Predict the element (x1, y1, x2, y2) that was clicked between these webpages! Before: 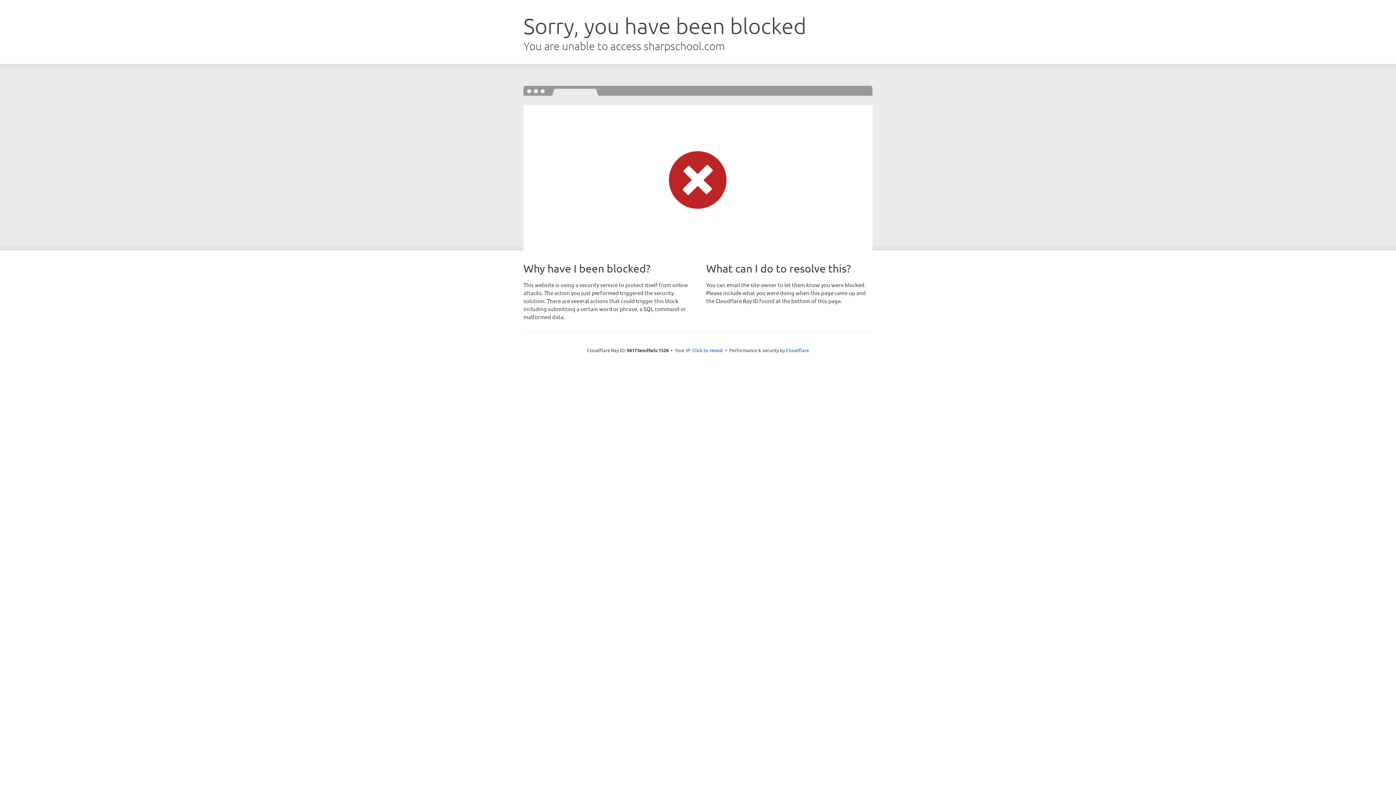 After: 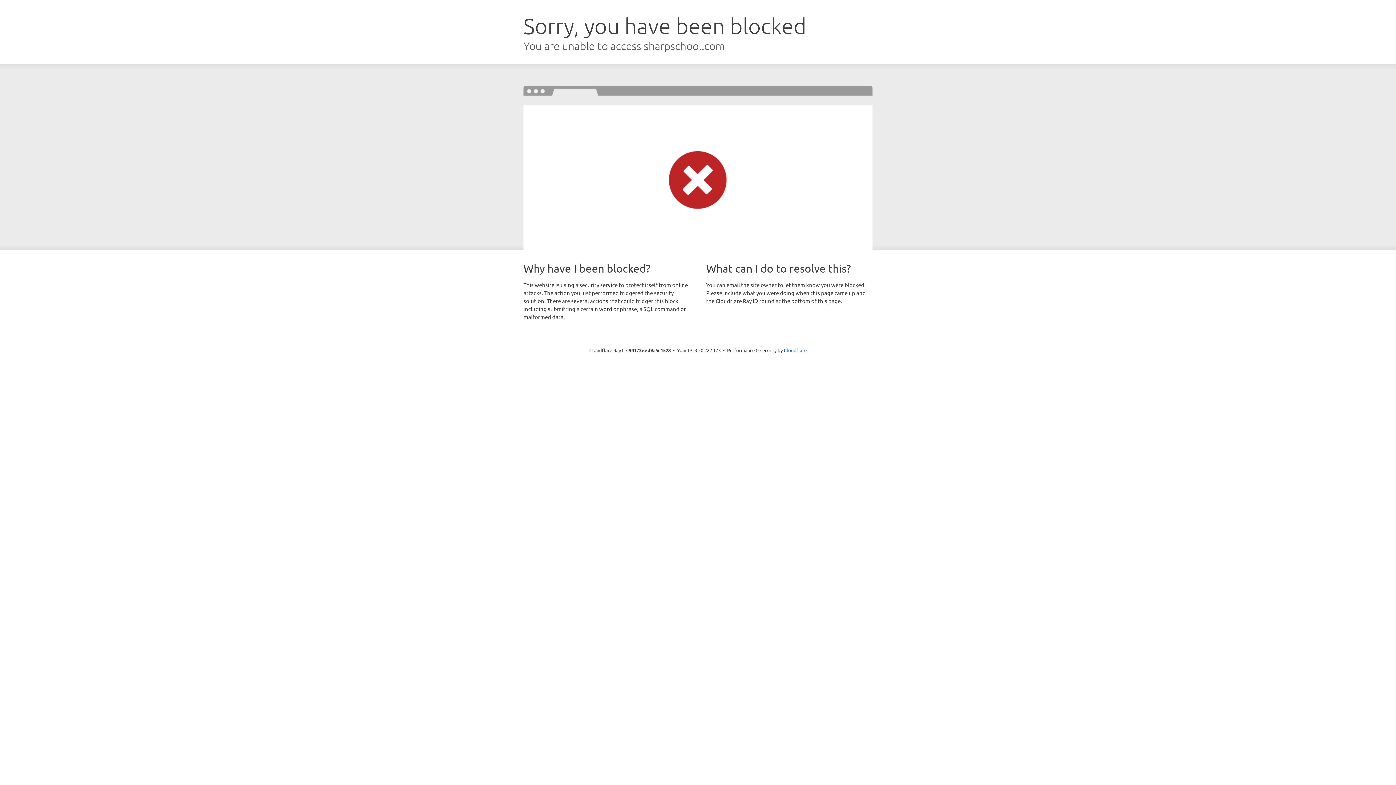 Action: label: Click to reveal bbox: (692, 346, 723, 353)